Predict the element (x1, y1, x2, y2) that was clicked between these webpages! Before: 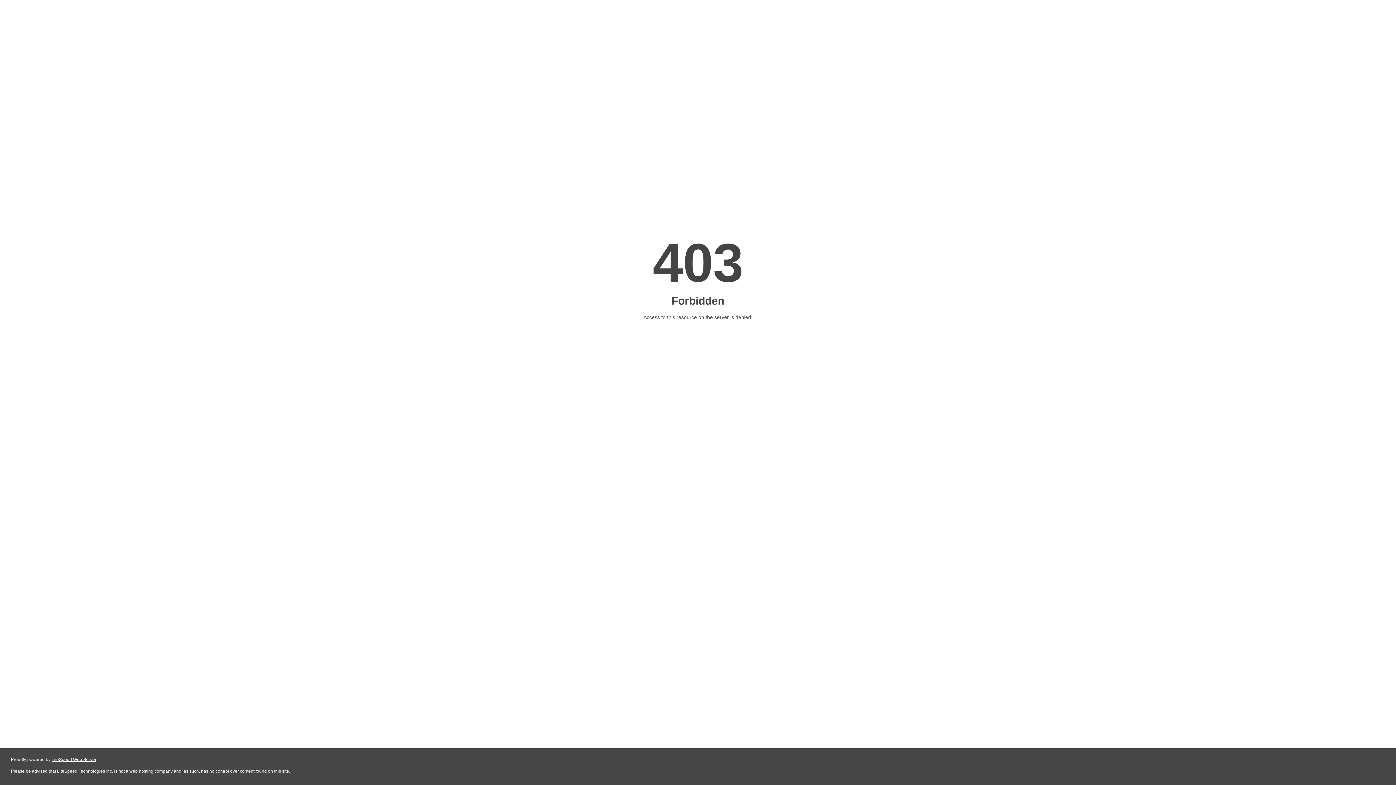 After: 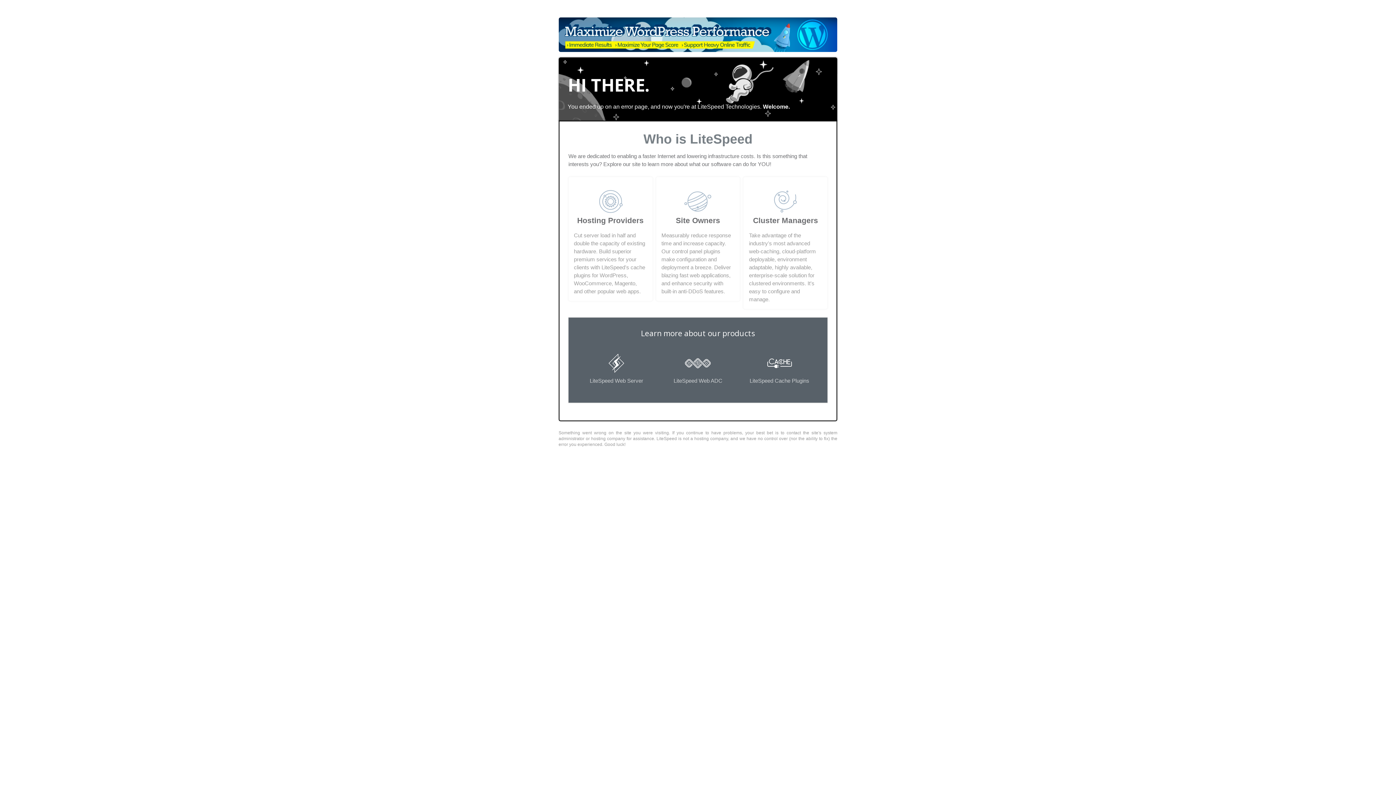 Action: label: LiteSpeed Web Server bbox: (51, 757, 96, 762)